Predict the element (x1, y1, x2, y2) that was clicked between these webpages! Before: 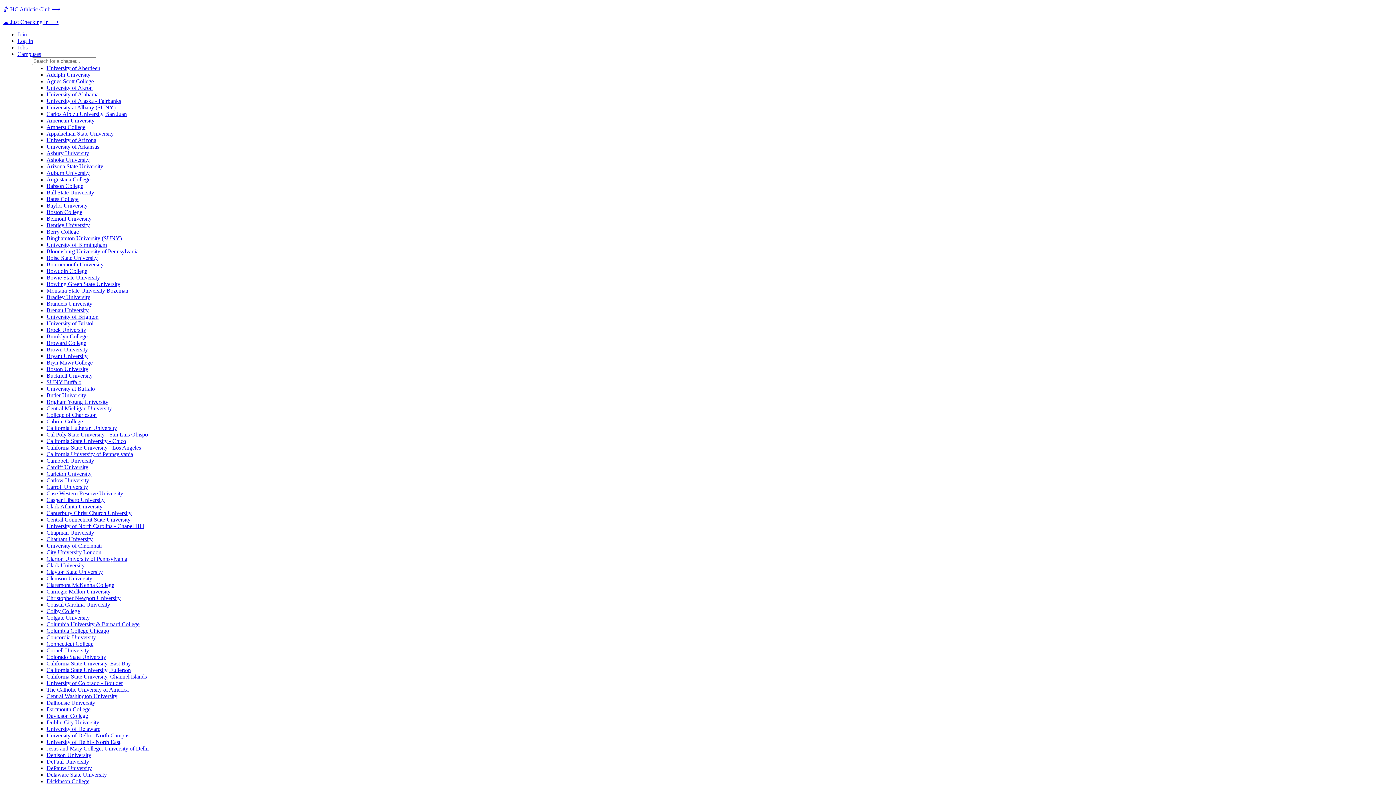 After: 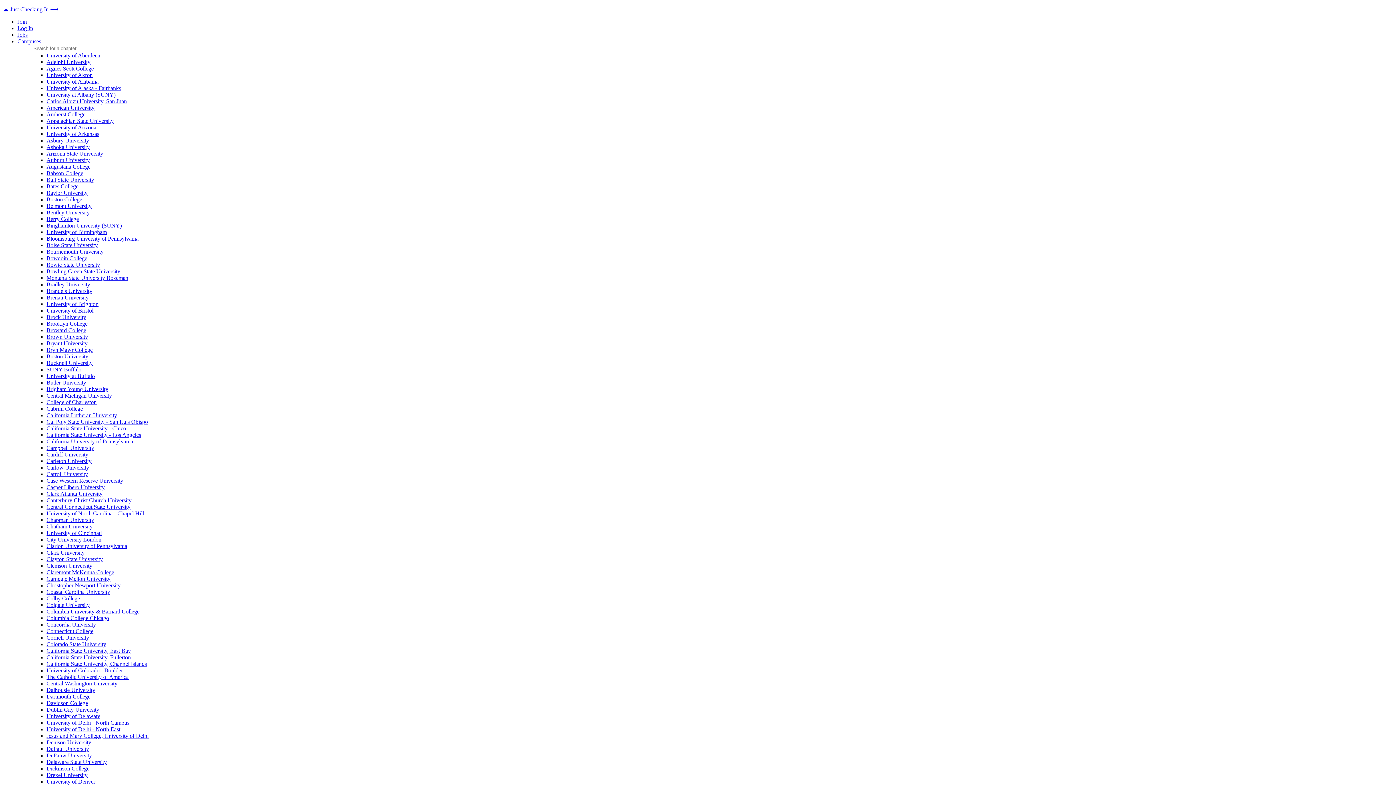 Action: bbox: (46, 372, 92, 378) label: Bucknell University